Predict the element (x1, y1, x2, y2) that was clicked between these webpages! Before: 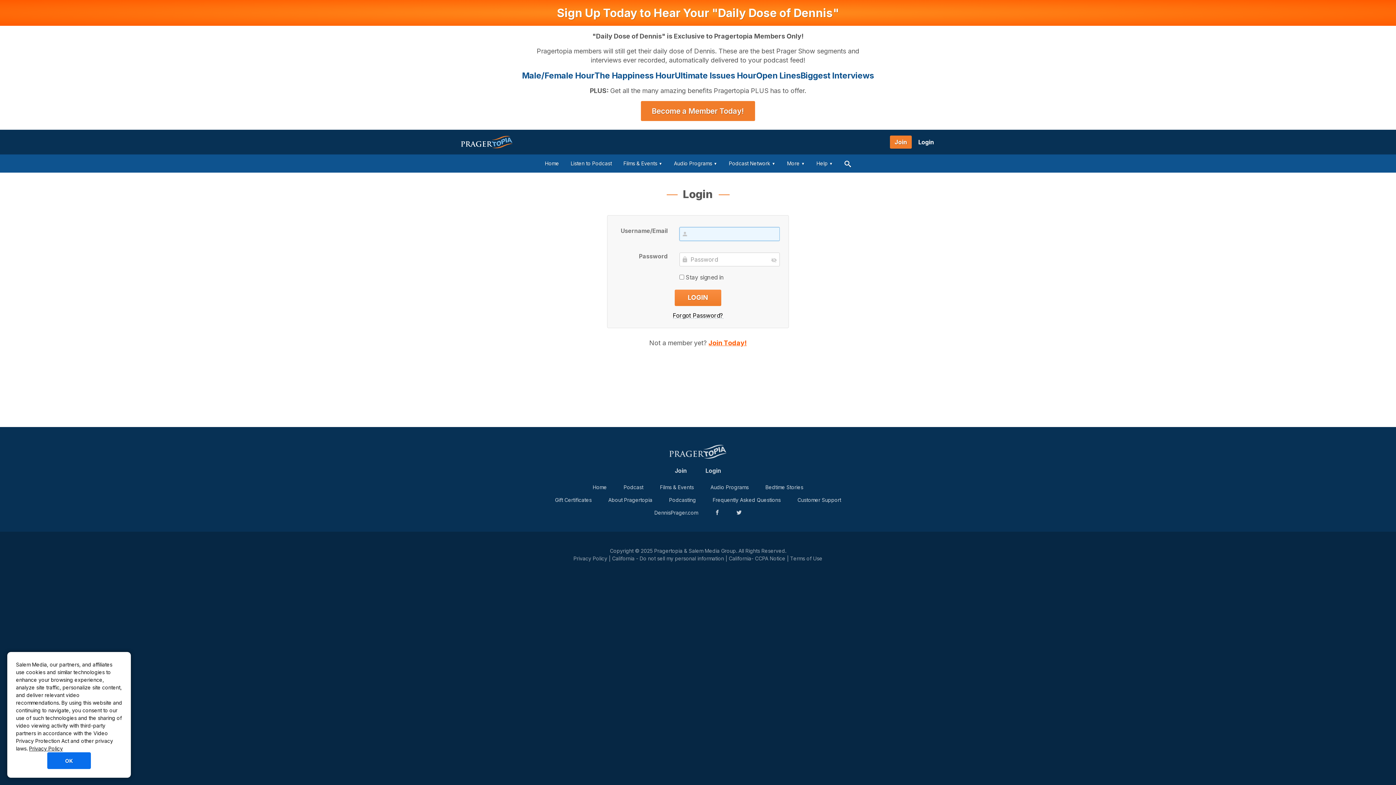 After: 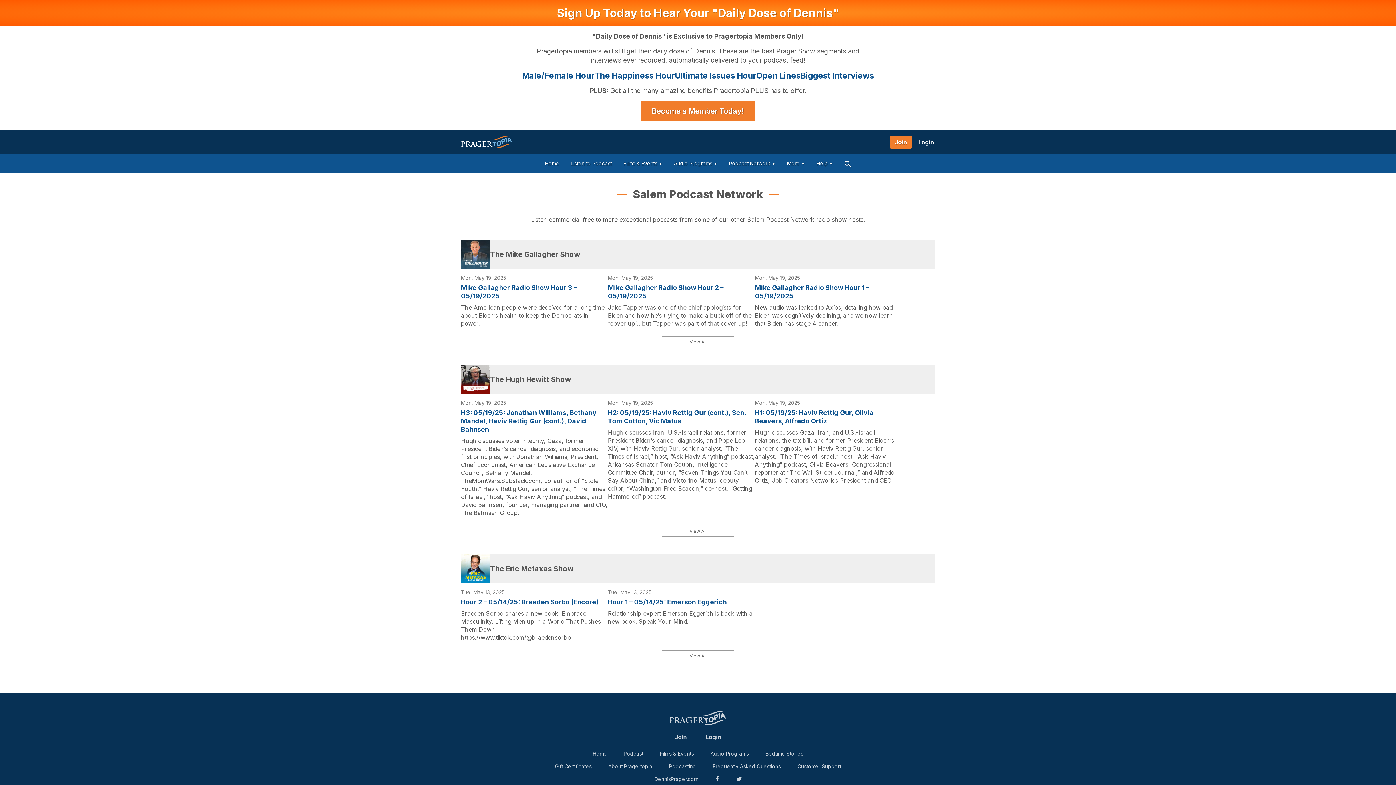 Action: label: Podcast Network bbox: (723, 154, 781, 172)